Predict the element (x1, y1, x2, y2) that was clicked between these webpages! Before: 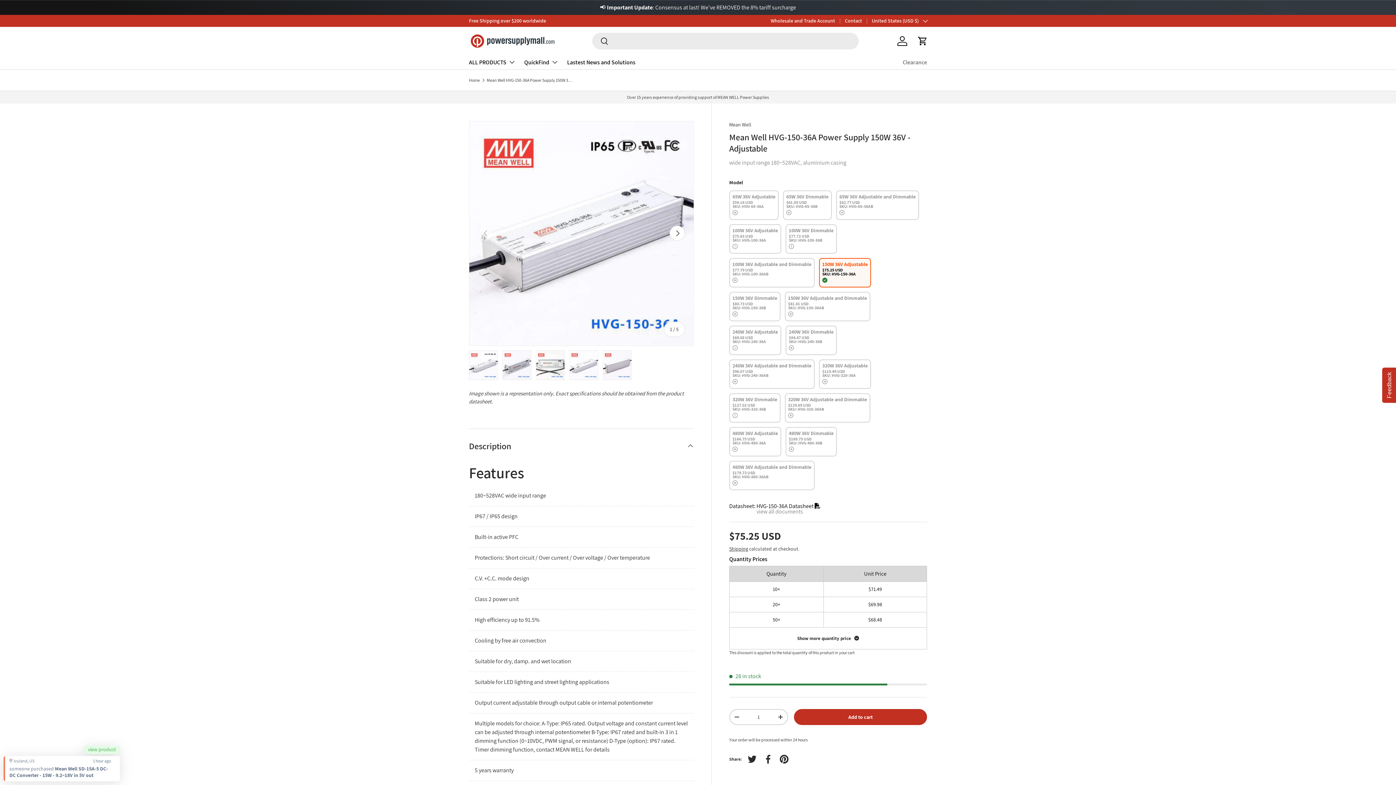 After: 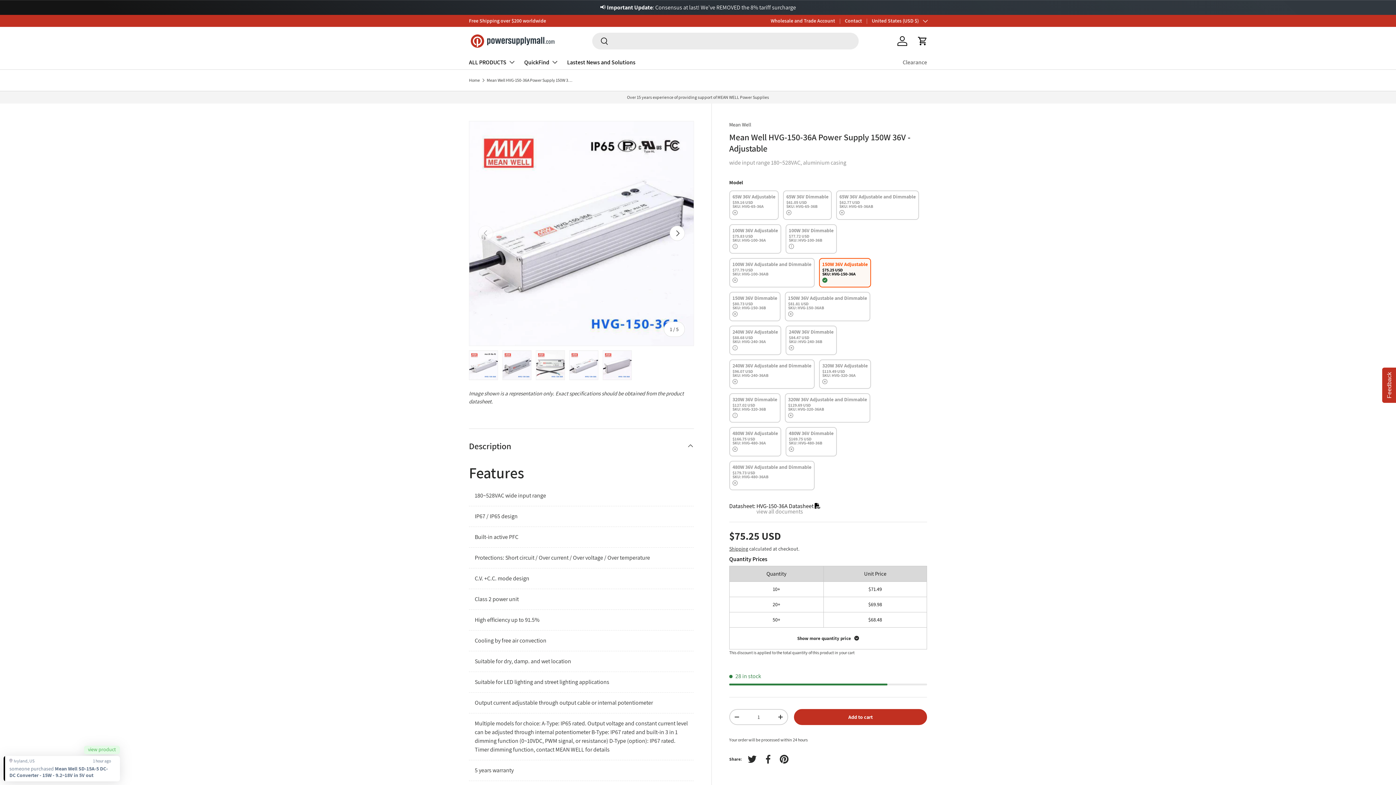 Action: bbox: (486, 78, 574, 82) label: Mean Well HVG-150-36A Power Supply 150W 36V - Adjustable